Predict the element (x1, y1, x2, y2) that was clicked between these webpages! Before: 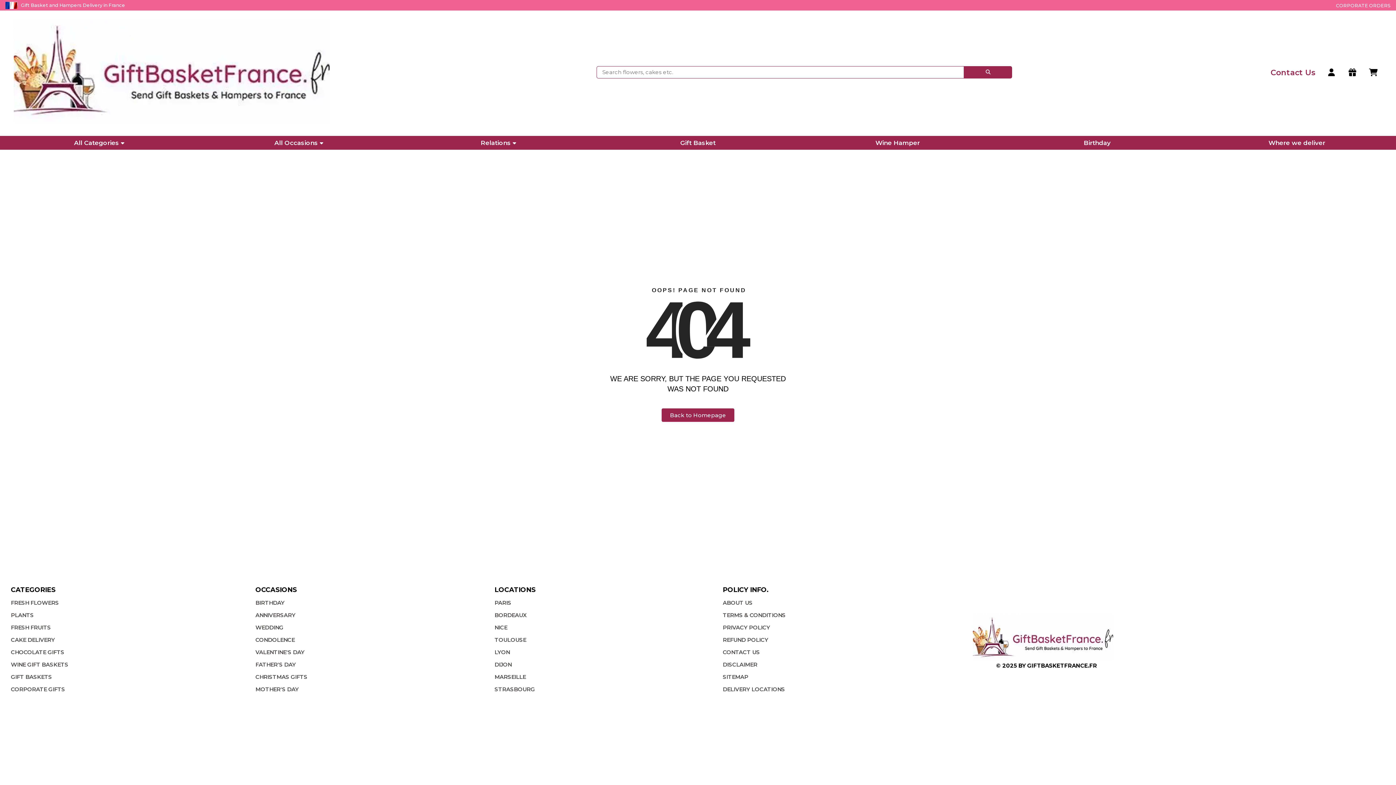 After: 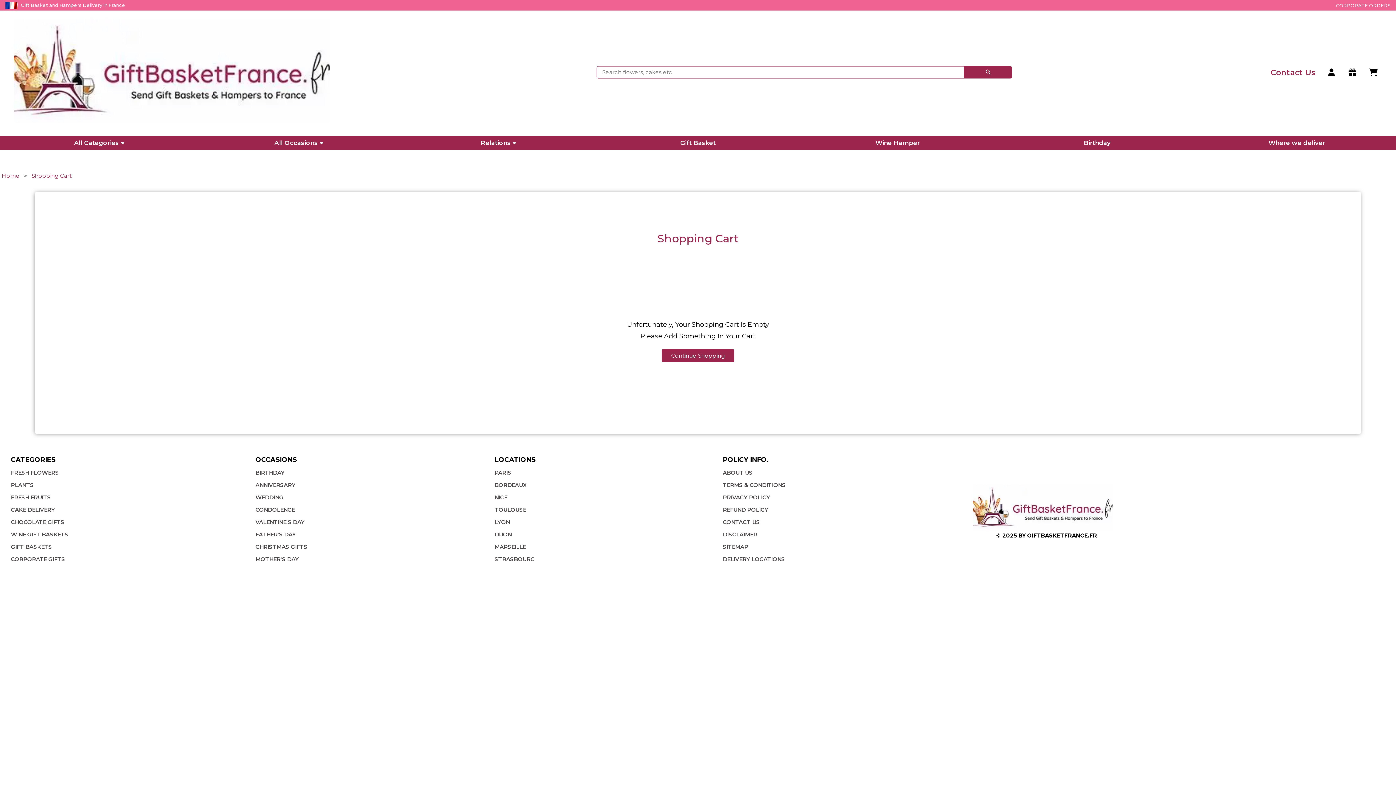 Action: bbox: (1369, 68, 1377, 76)